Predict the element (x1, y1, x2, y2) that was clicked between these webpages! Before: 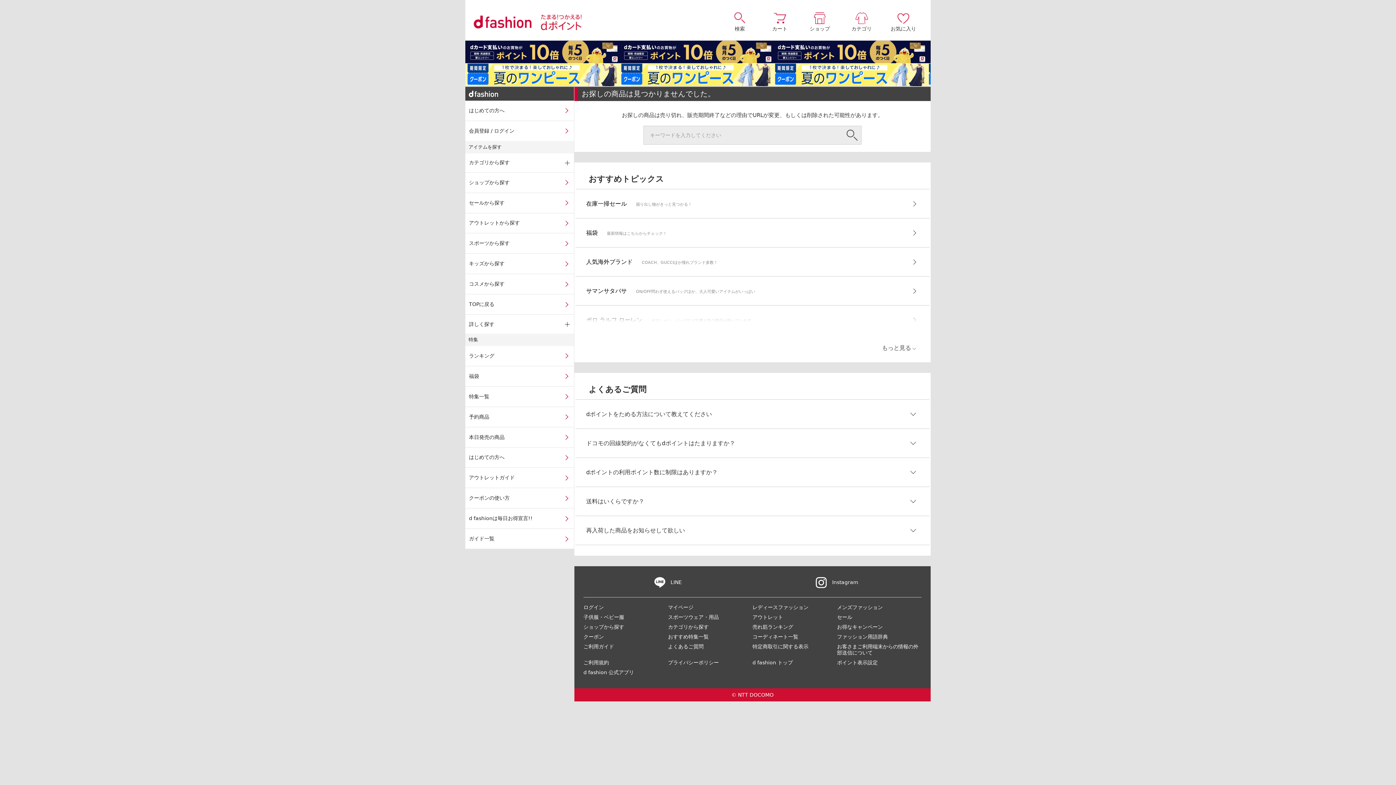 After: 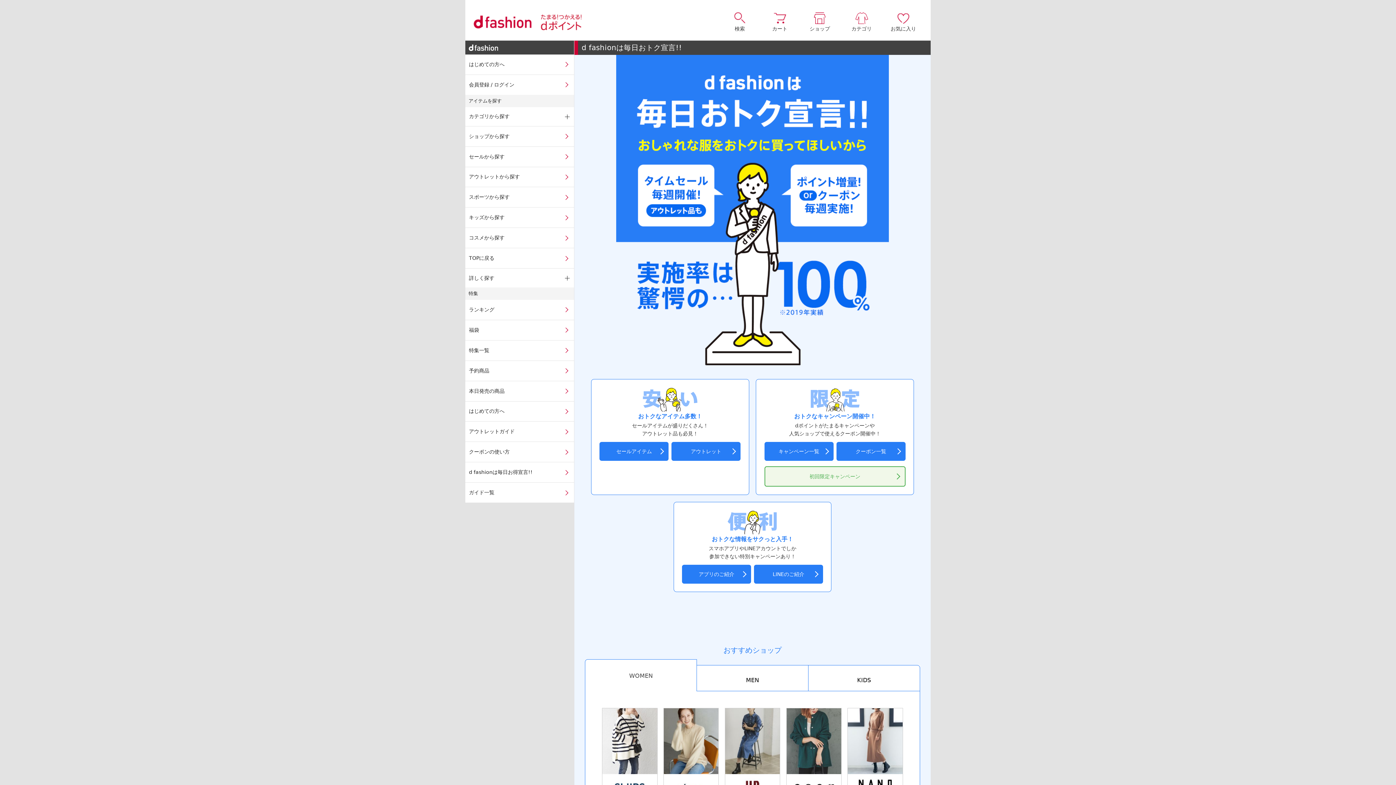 Action: label: d fashionは毎日お得宣言!! bbox: (465, 508, 574, 528)